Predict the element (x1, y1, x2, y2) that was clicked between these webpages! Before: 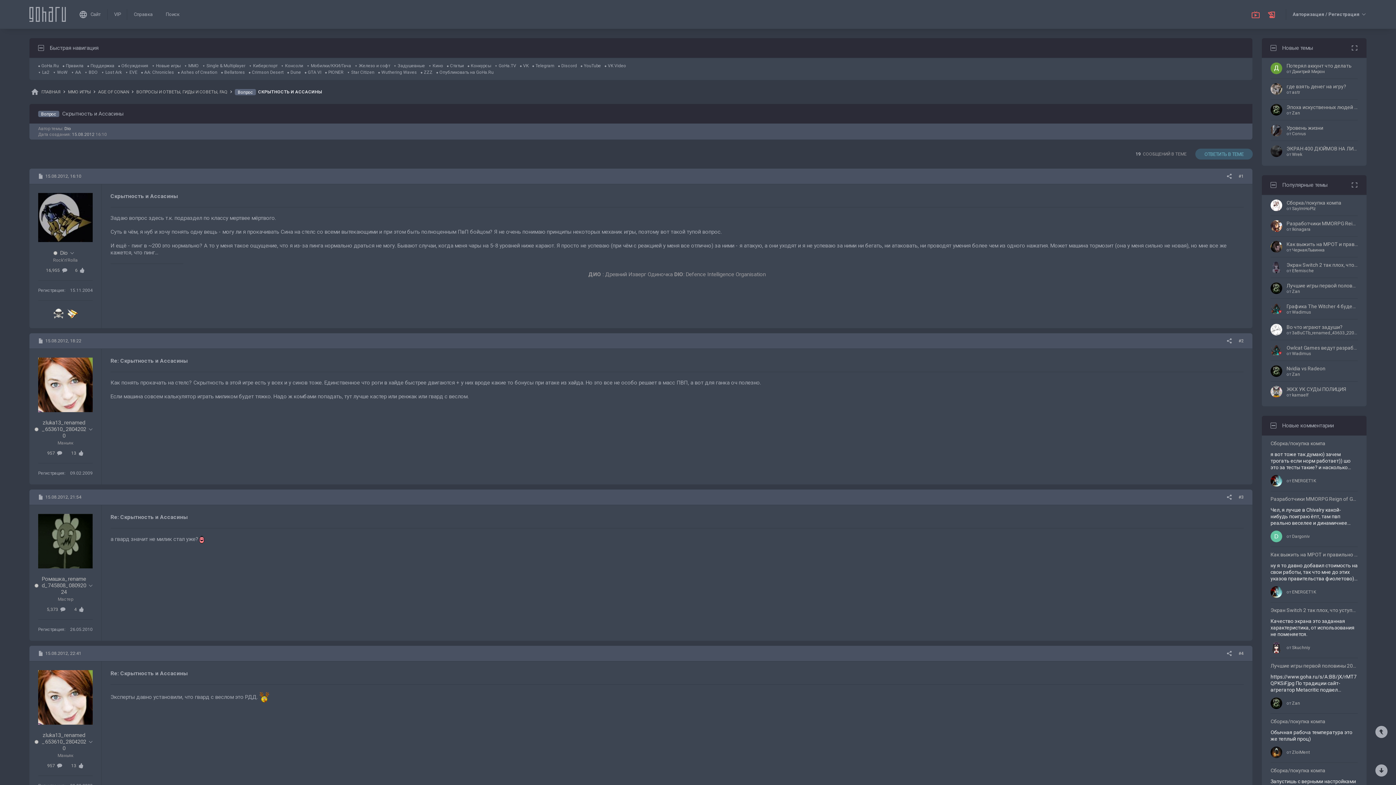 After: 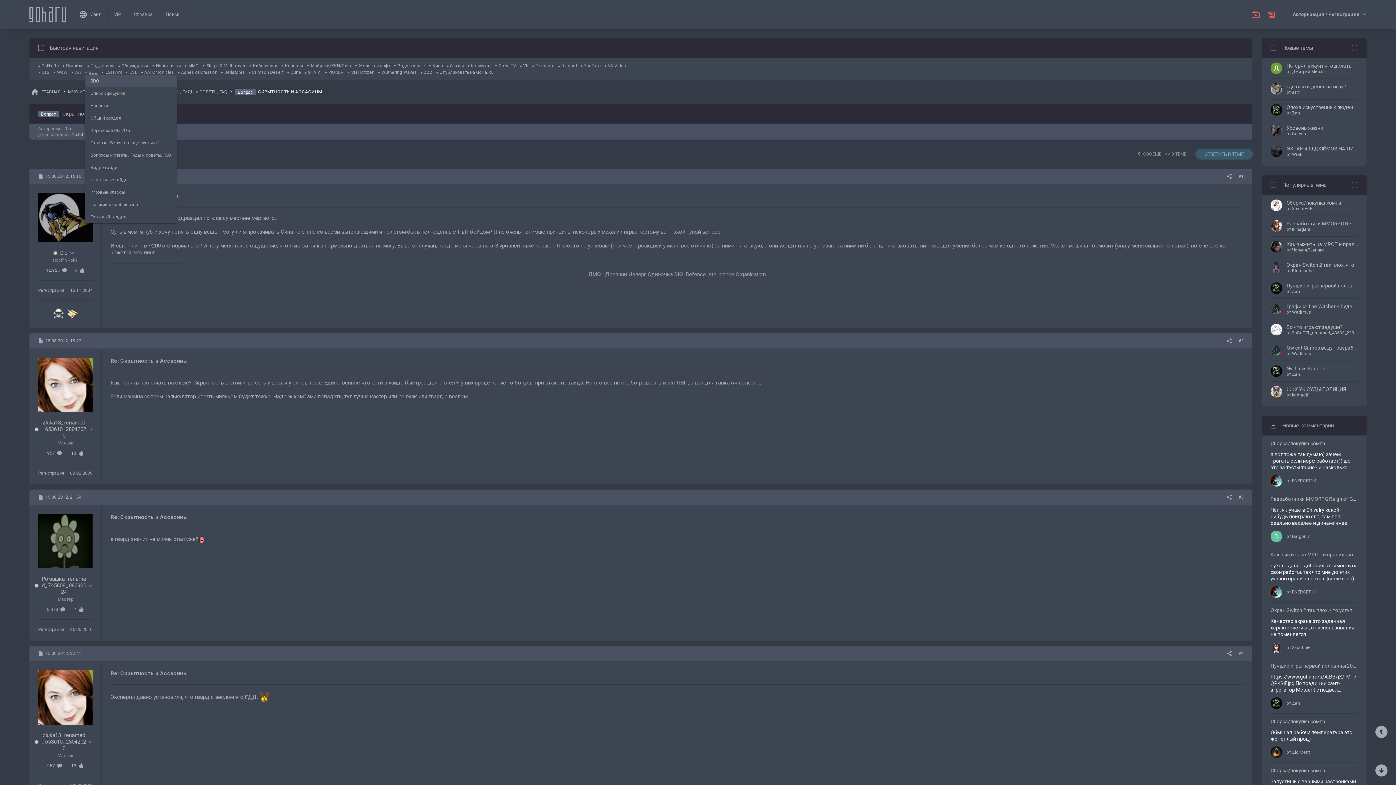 Action: bbox: (84, 69, 97, 74) label: BDO